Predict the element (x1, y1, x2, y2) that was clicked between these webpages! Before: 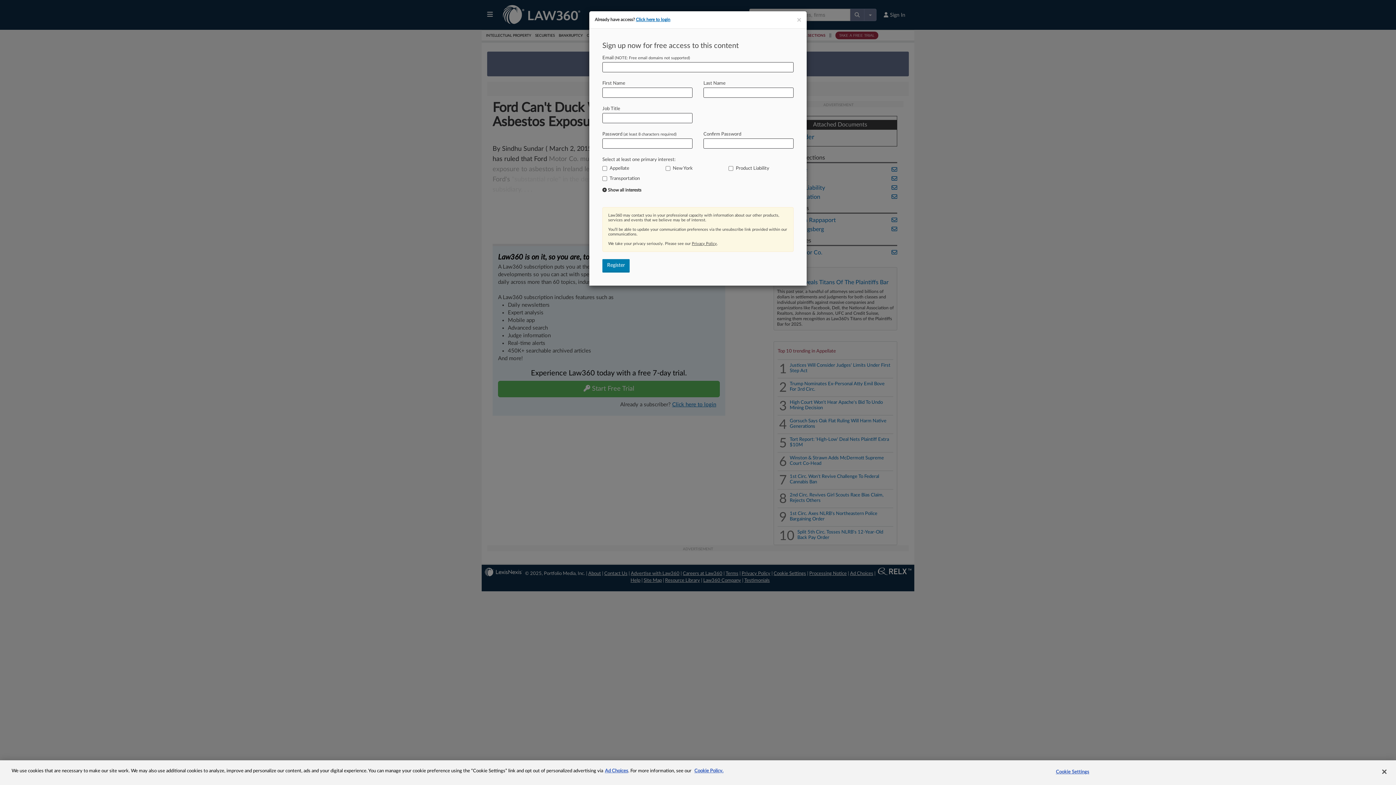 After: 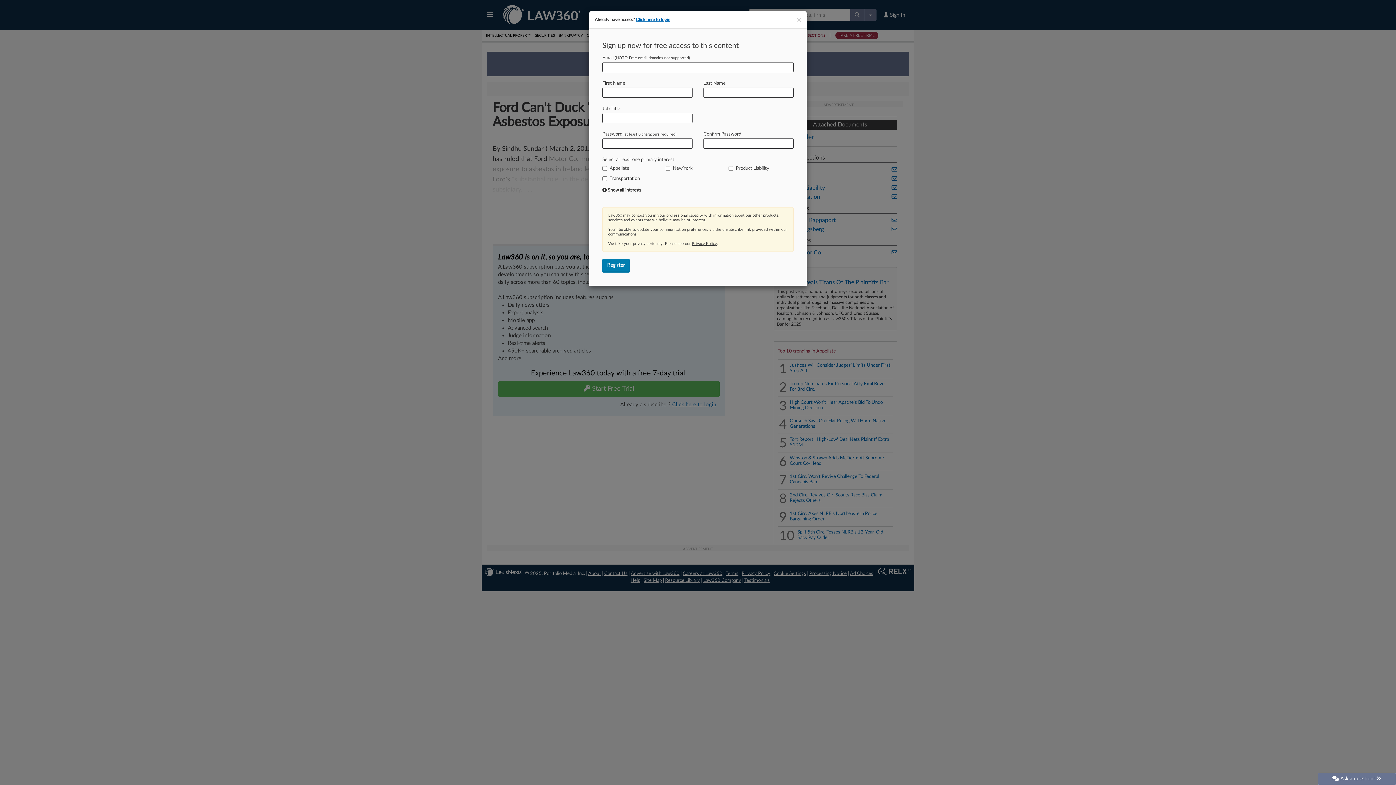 Action: label: Close bbox: (1376, 764, 1392, 780)